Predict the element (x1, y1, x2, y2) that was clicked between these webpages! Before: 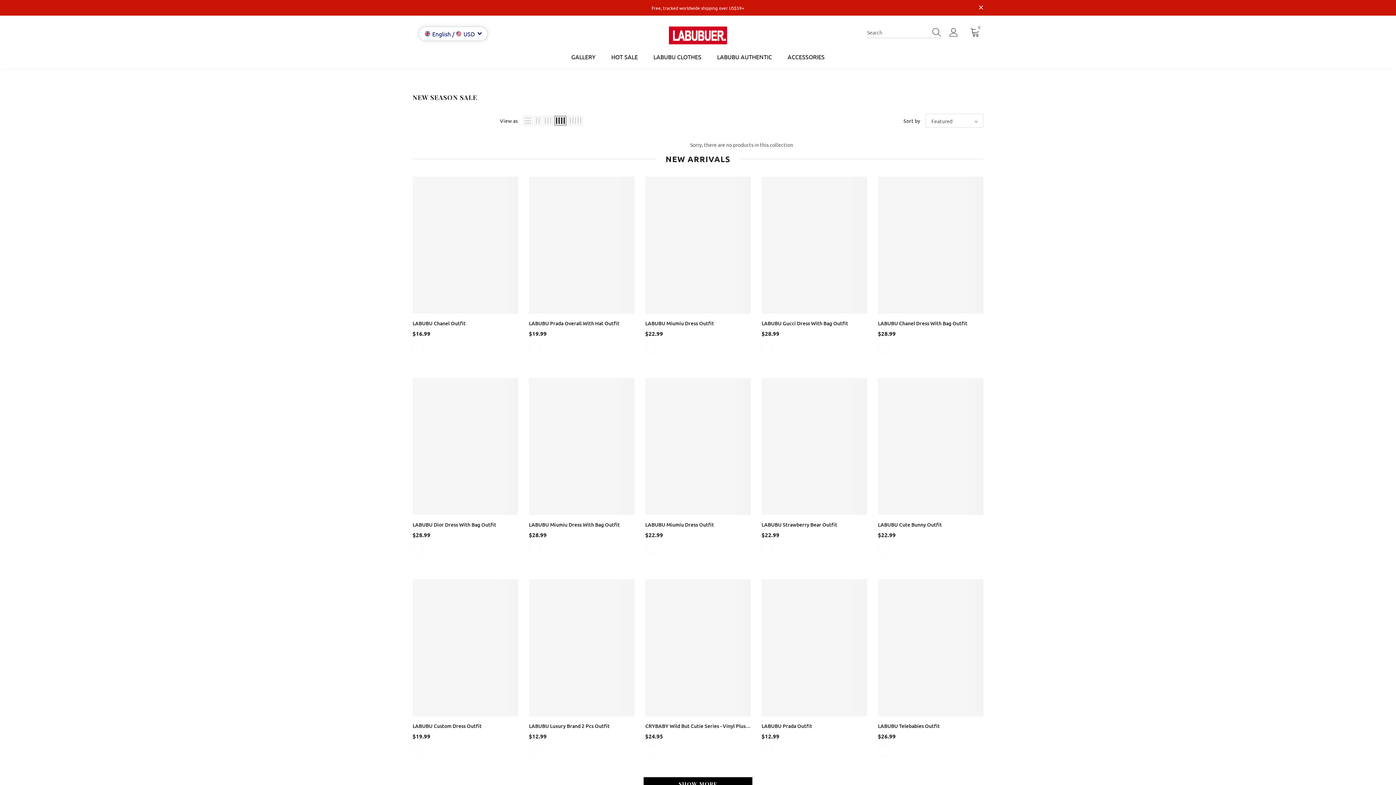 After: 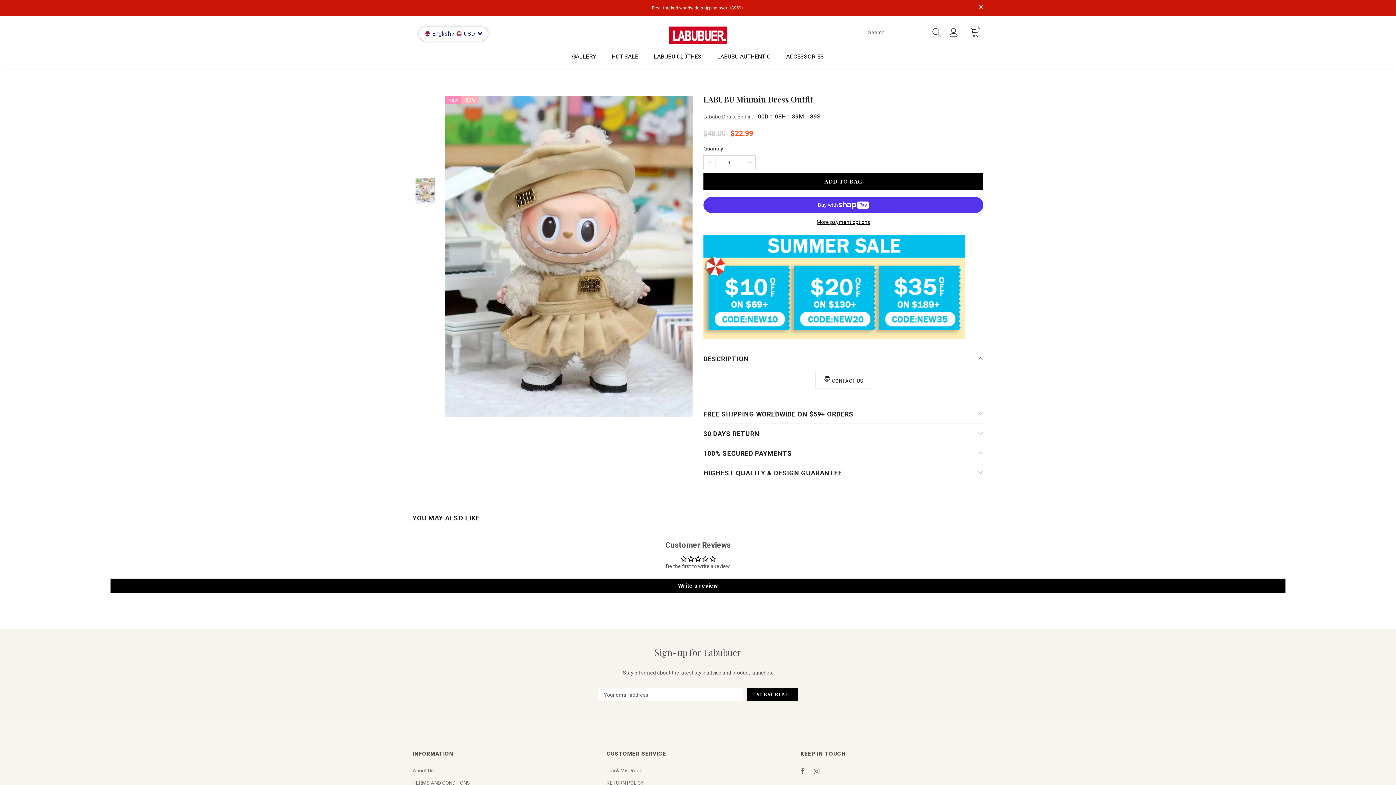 Action: bbox: (645, 378, 750, 515)